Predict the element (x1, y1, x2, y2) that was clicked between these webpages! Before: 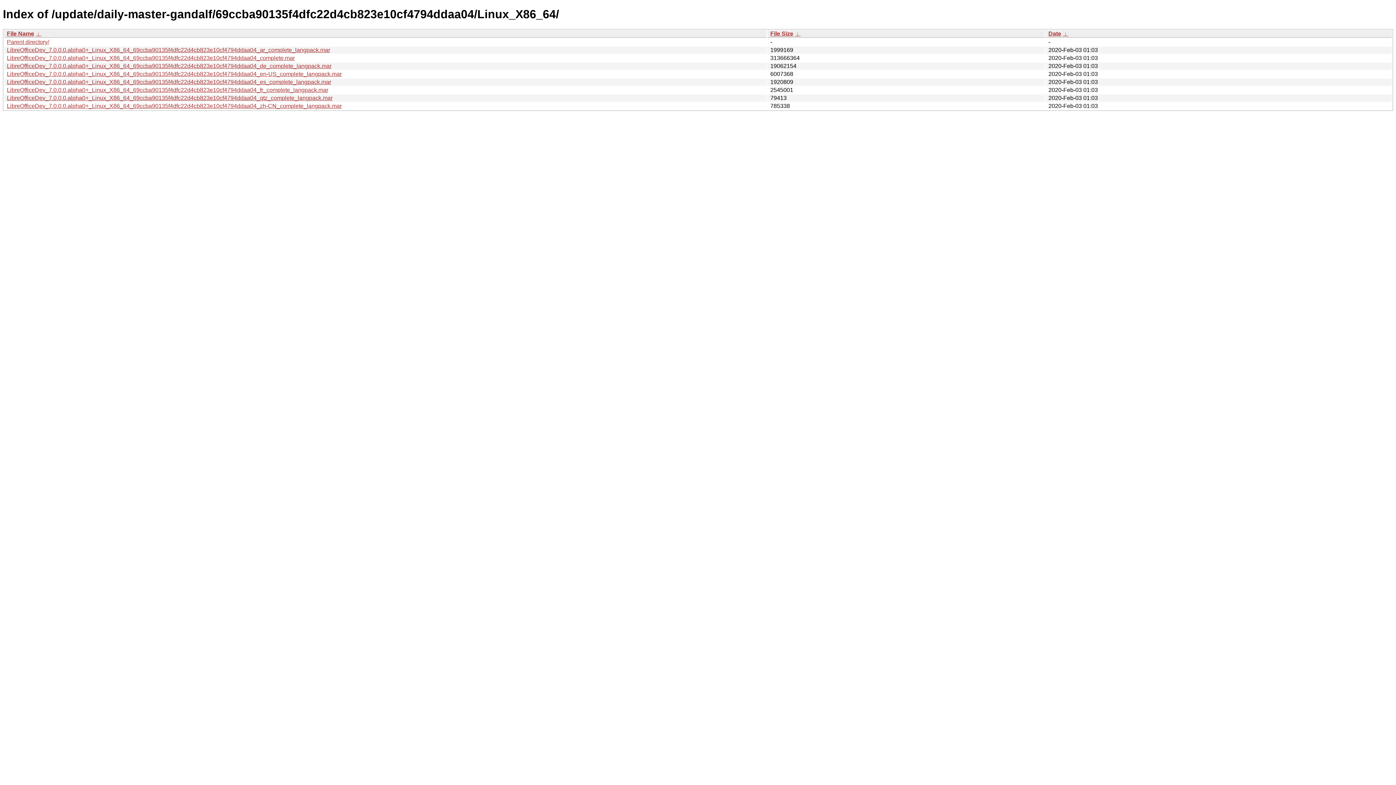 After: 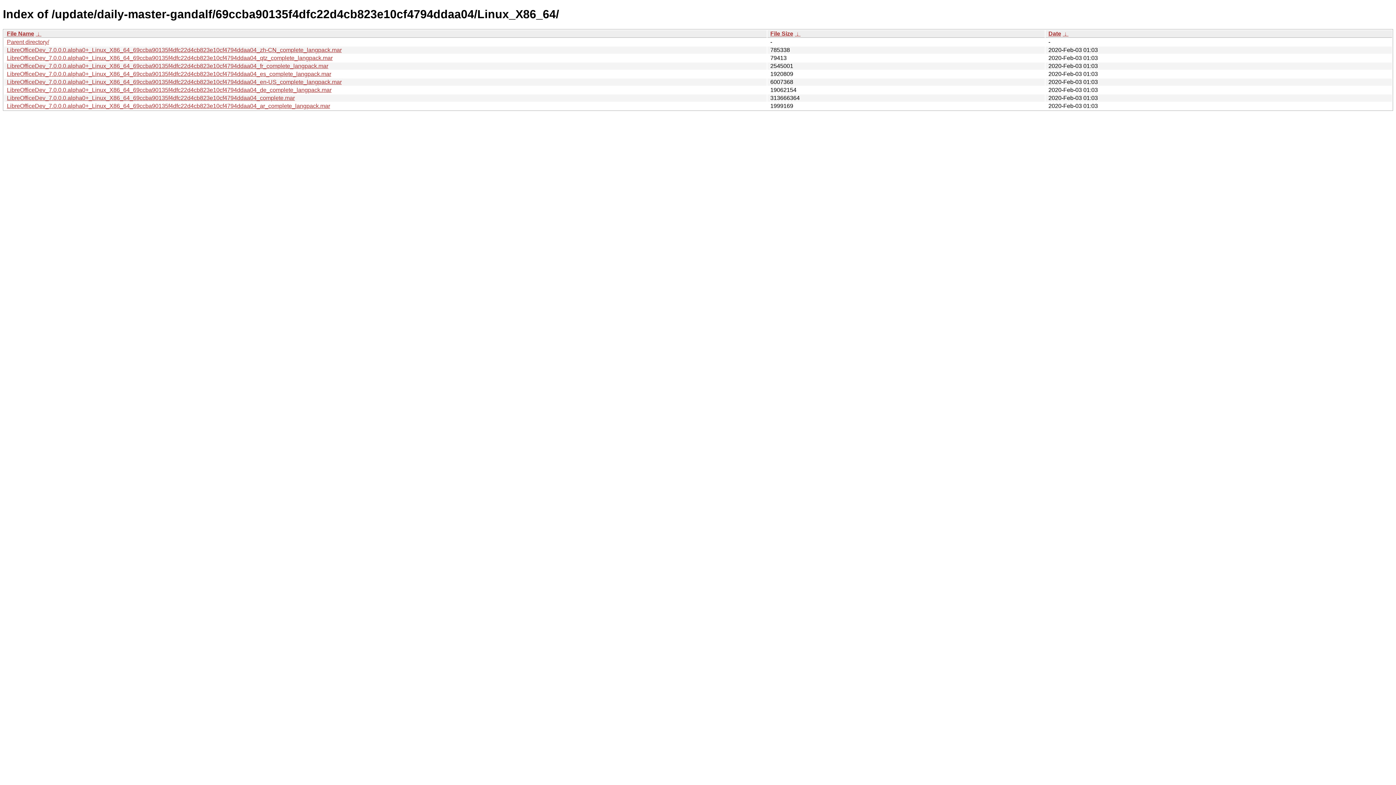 Action: label:  ↓  bbox: (35, 30, 41, 36)